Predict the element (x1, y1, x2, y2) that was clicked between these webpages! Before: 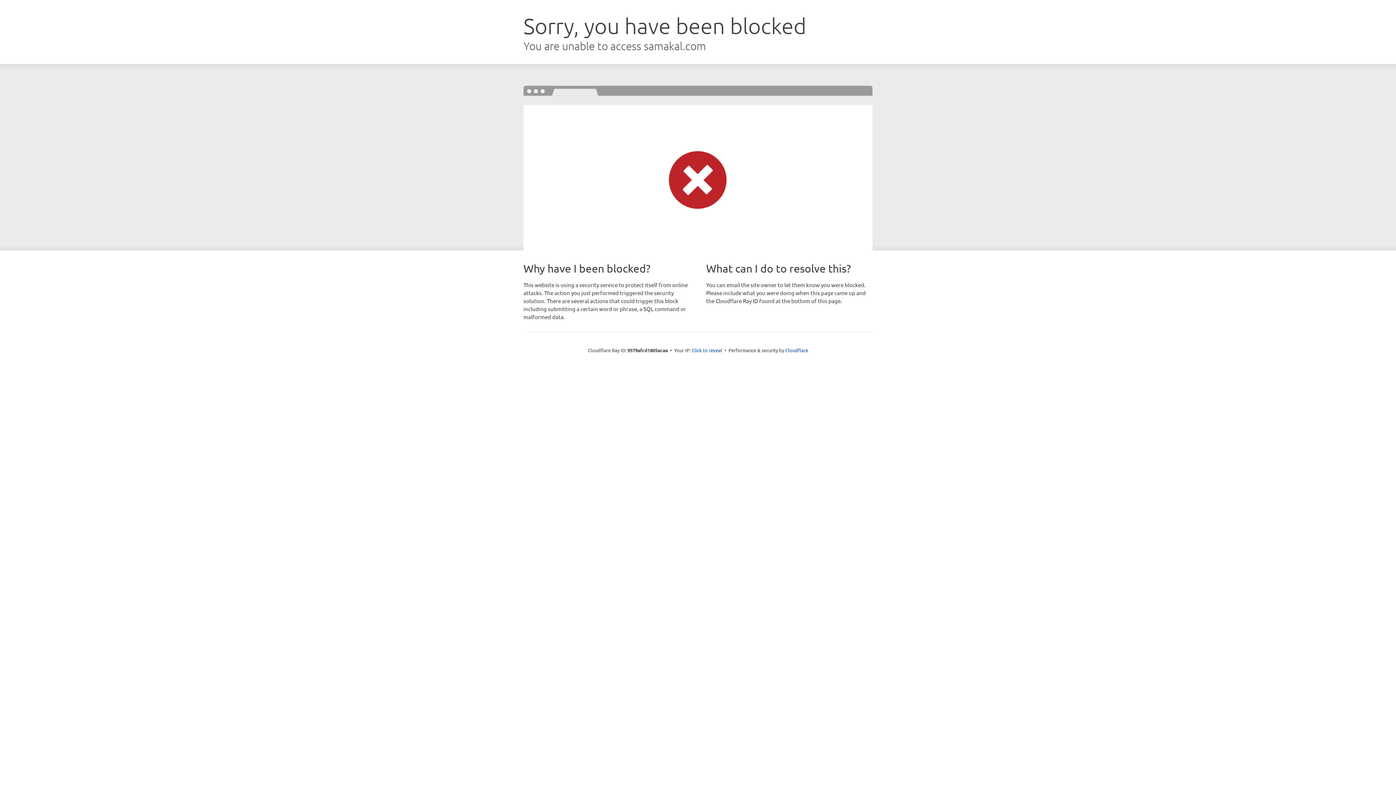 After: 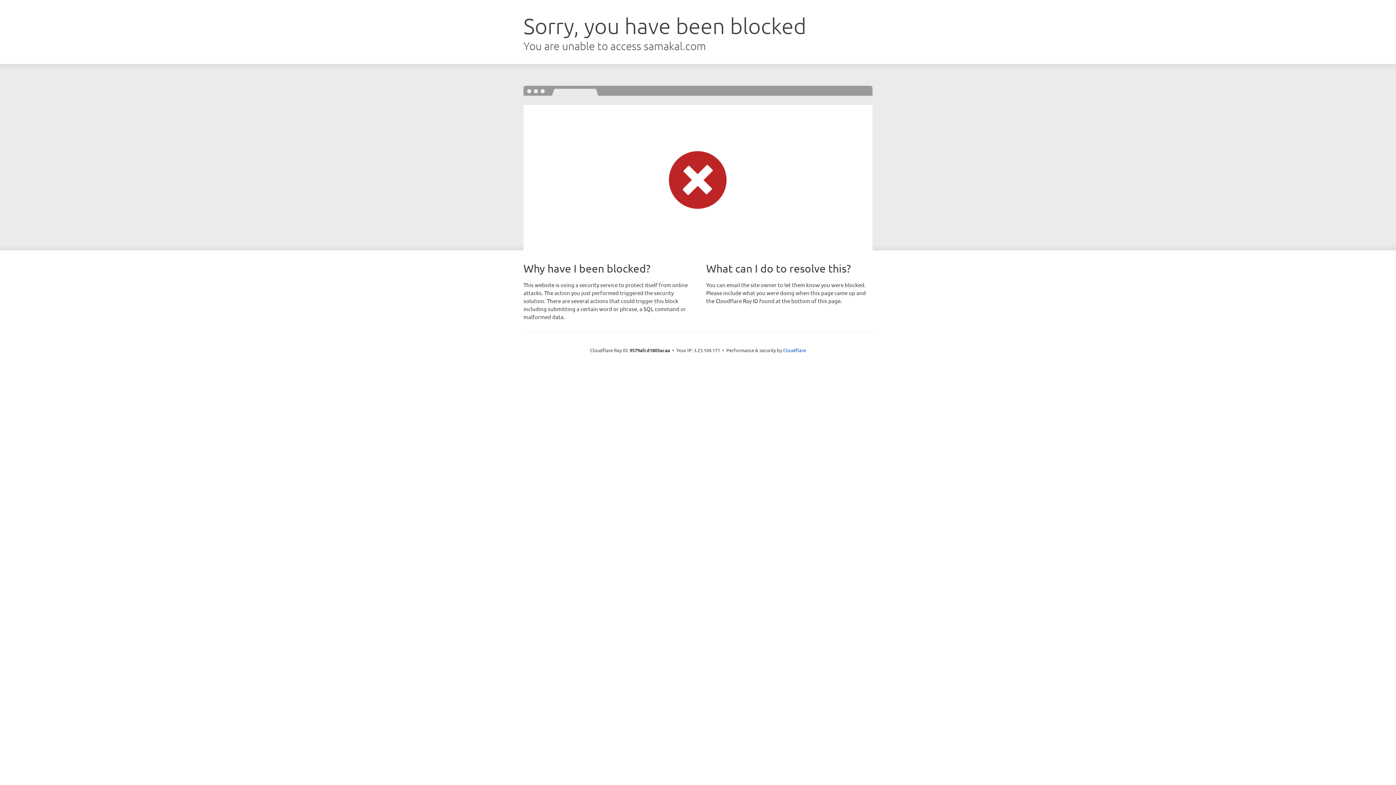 Action: label: Click to reveal bbox: (691, 346, 722, 353)